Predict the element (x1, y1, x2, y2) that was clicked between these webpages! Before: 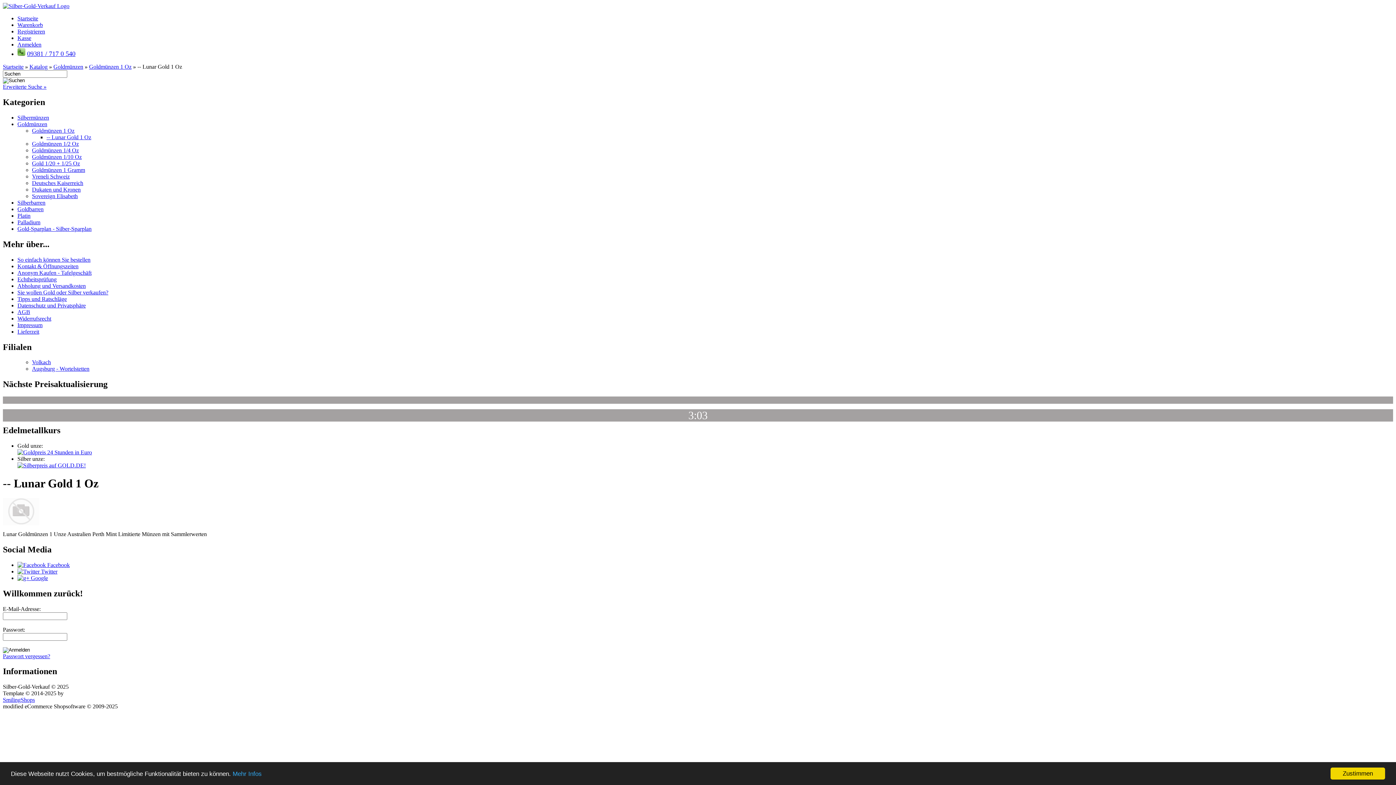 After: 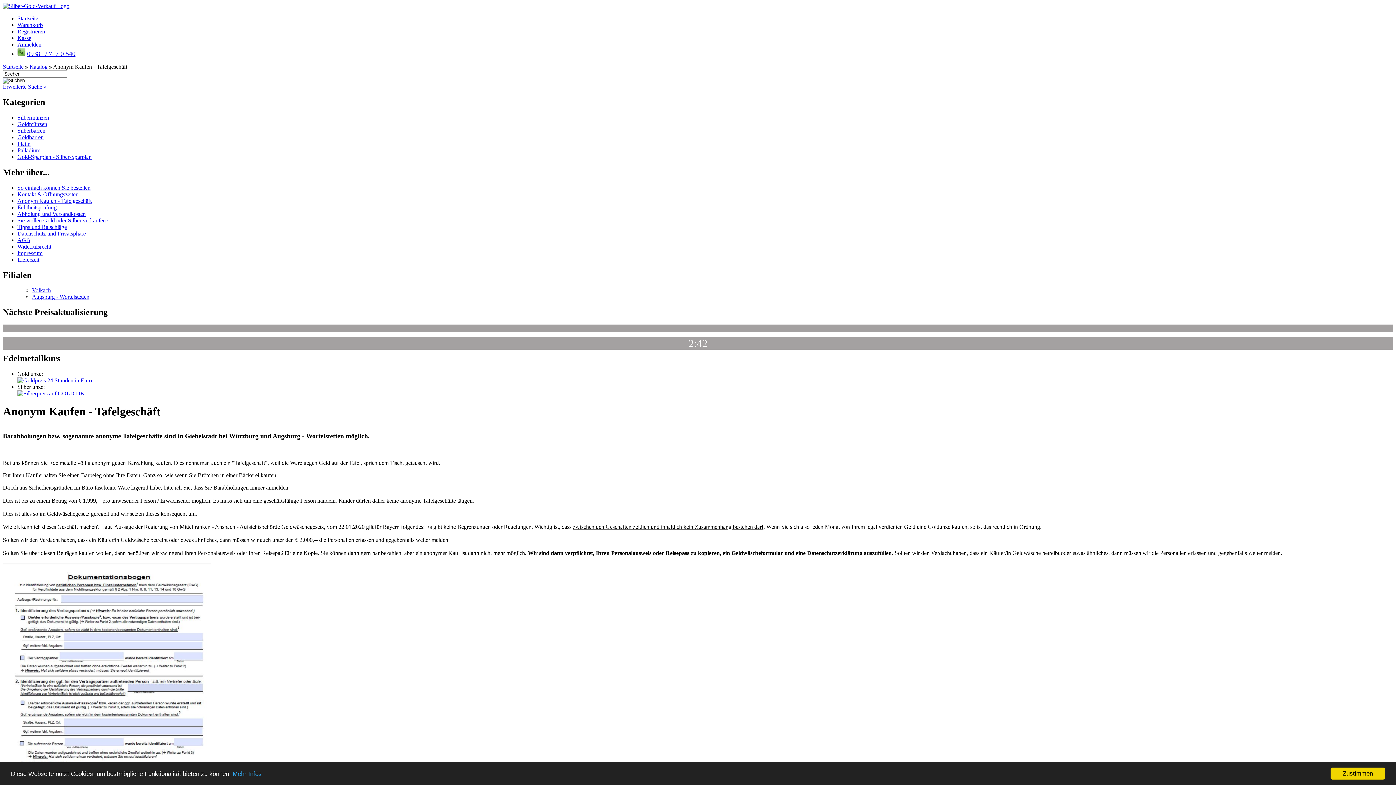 Action: bbox: (17, 269, 91, 275) label: Anonym Kaufen - Tafelgeschäft